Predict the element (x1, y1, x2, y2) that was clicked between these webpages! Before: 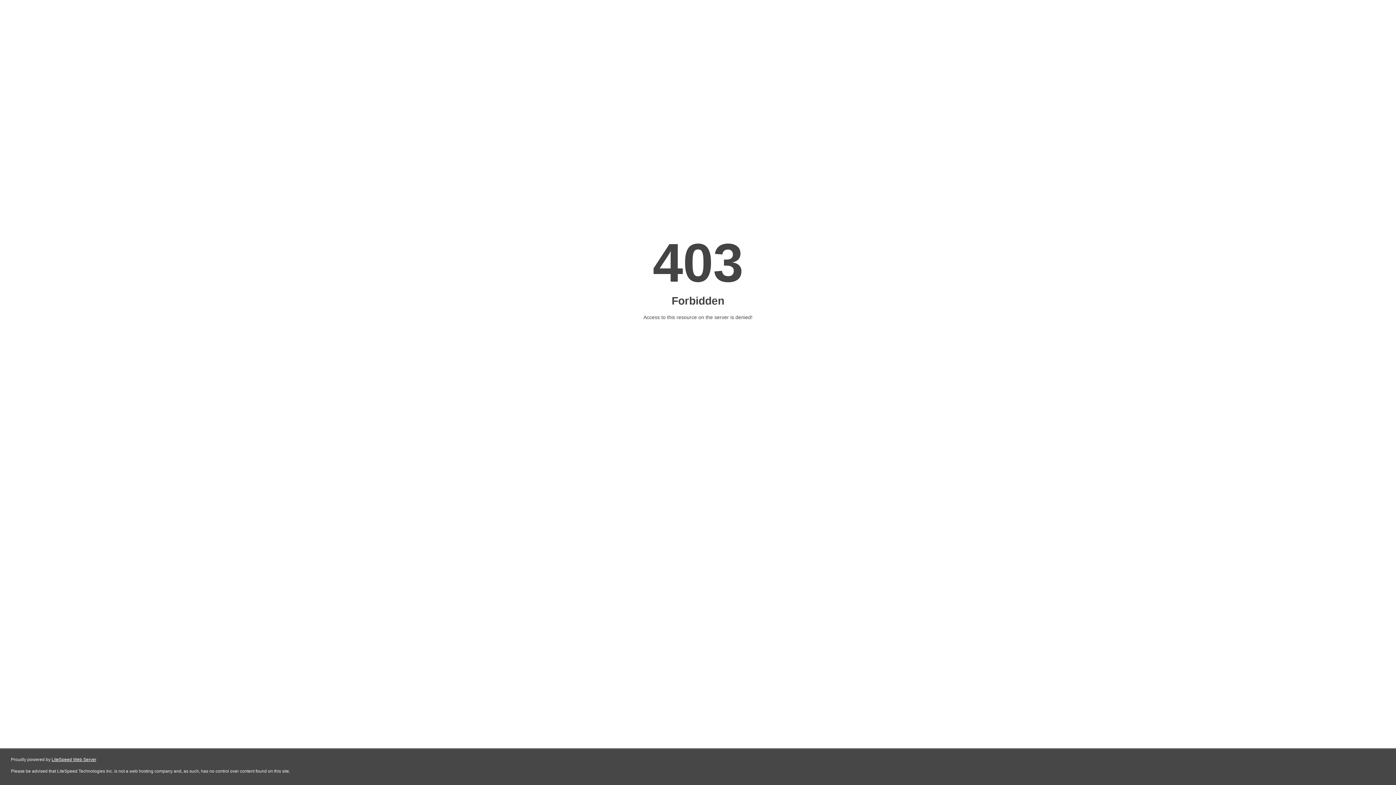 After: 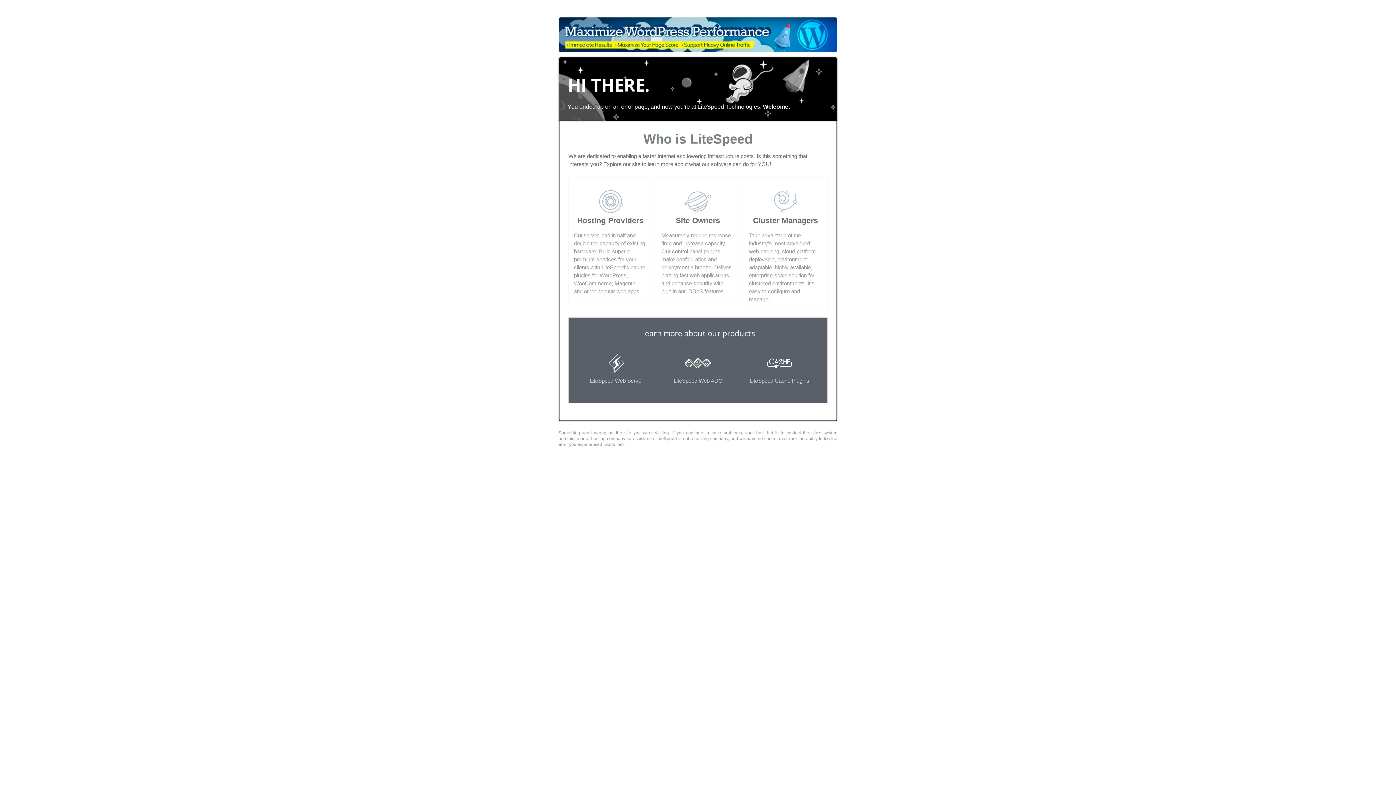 Action: bbox: (51, 757, 96, 762) label: LiteSpeed Web Server